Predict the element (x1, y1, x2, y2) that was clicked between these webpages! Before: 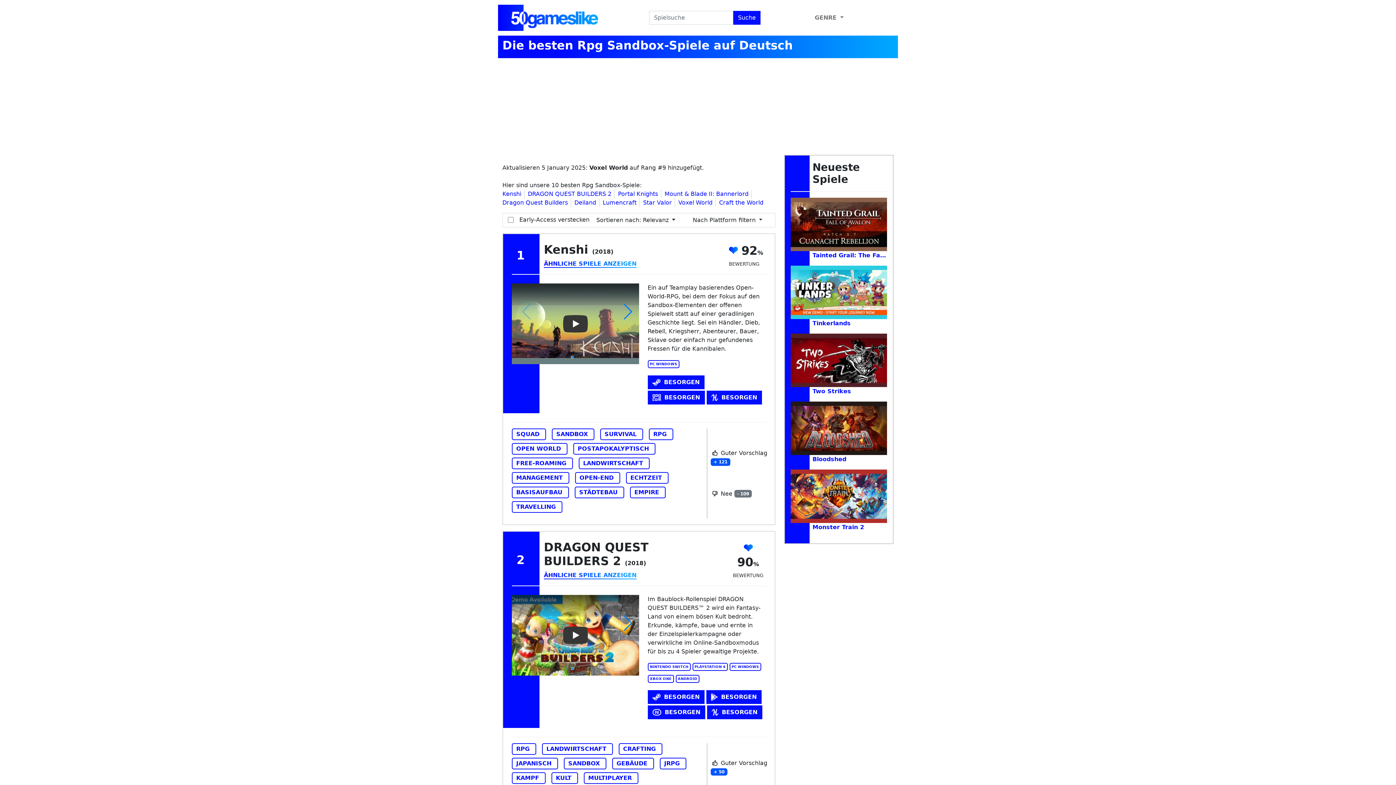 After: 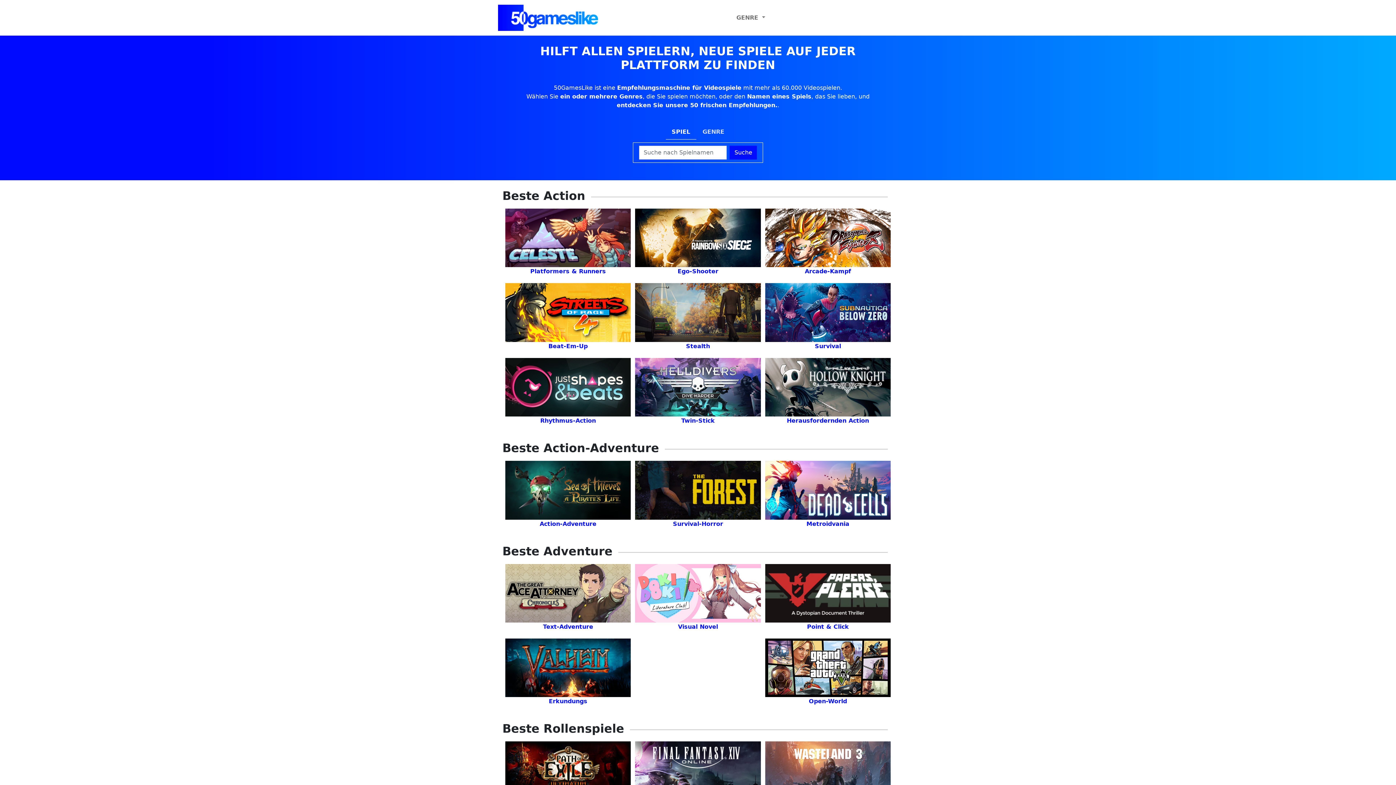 Action: bbox: (498, 2, 598, 32)